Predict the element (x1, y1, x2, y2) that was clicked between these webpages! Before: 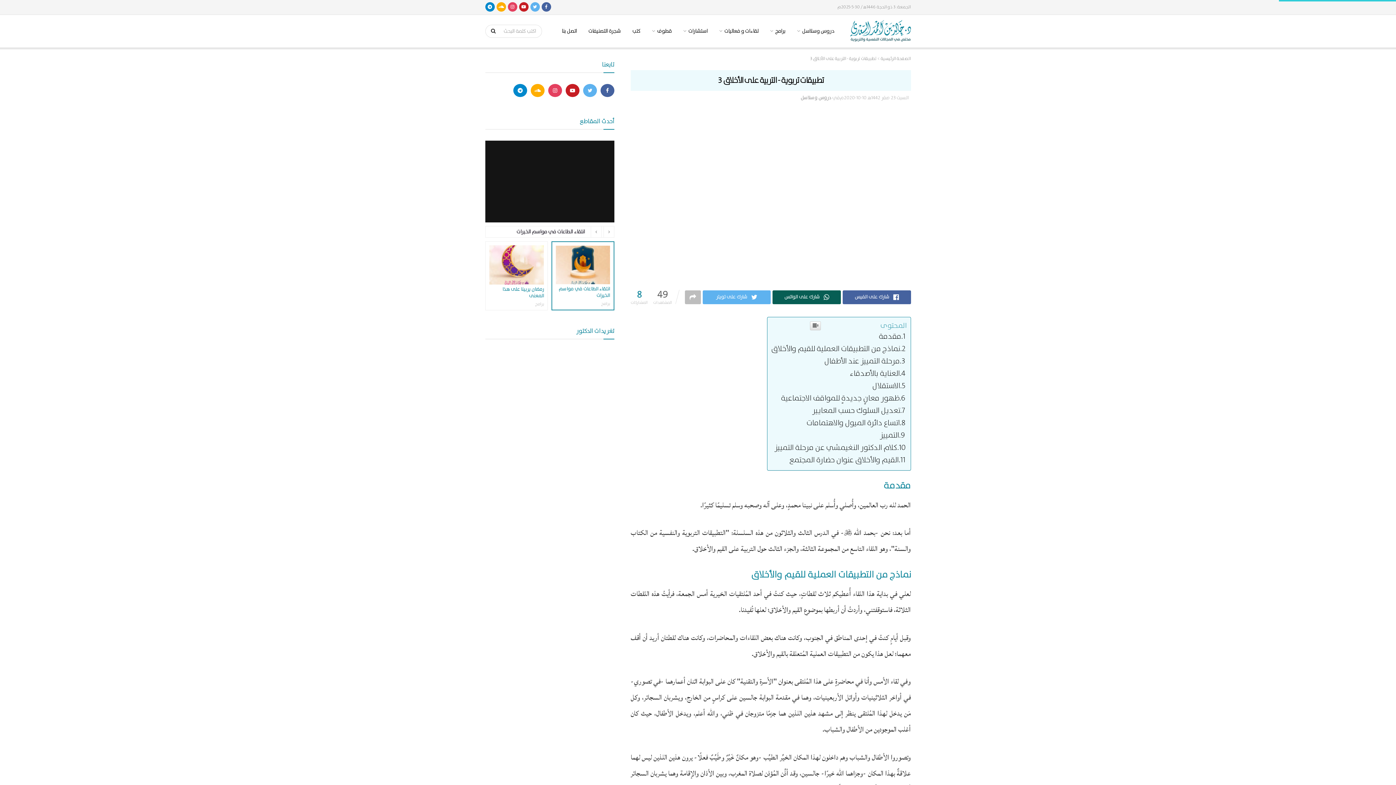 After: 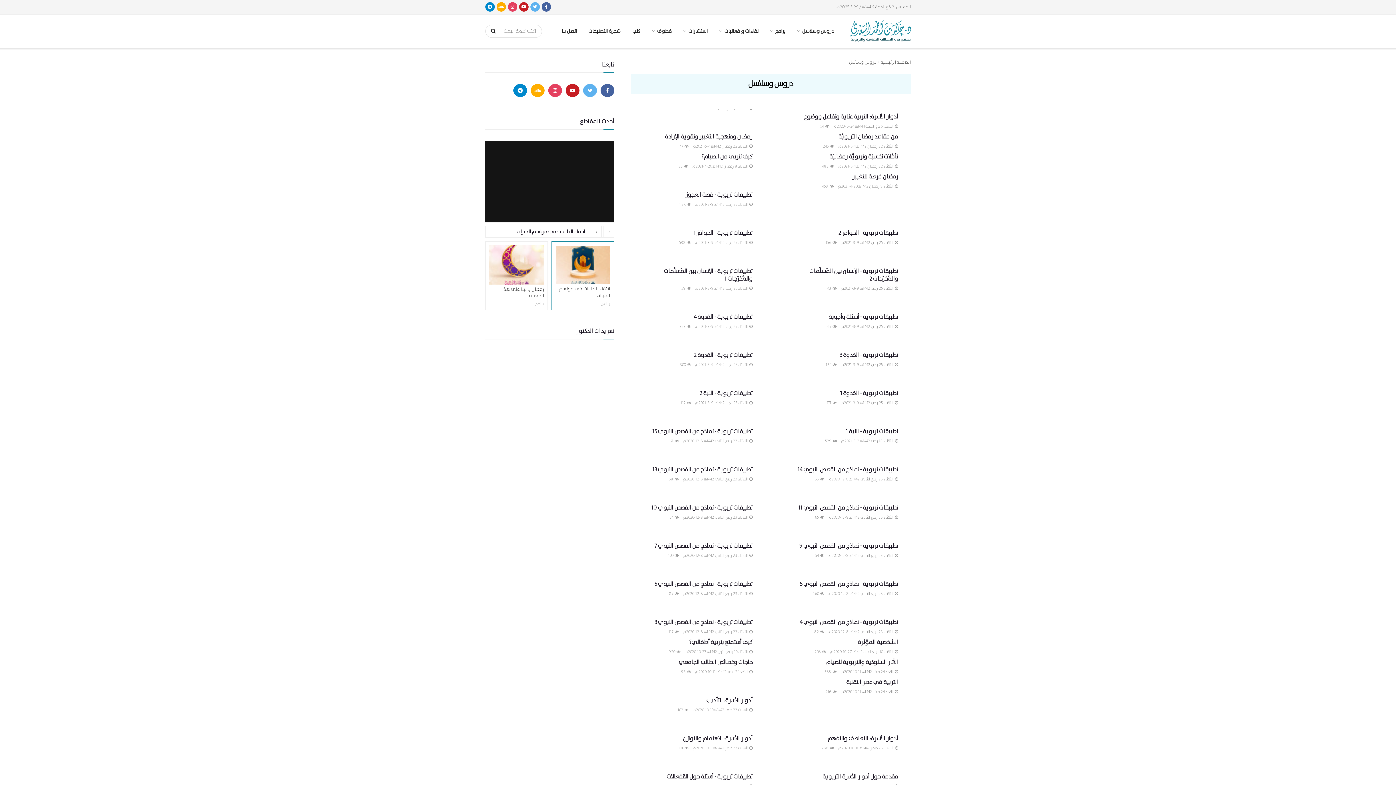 Action: label: دروس وسلاسل bbox: (800, 94, 831, 101)